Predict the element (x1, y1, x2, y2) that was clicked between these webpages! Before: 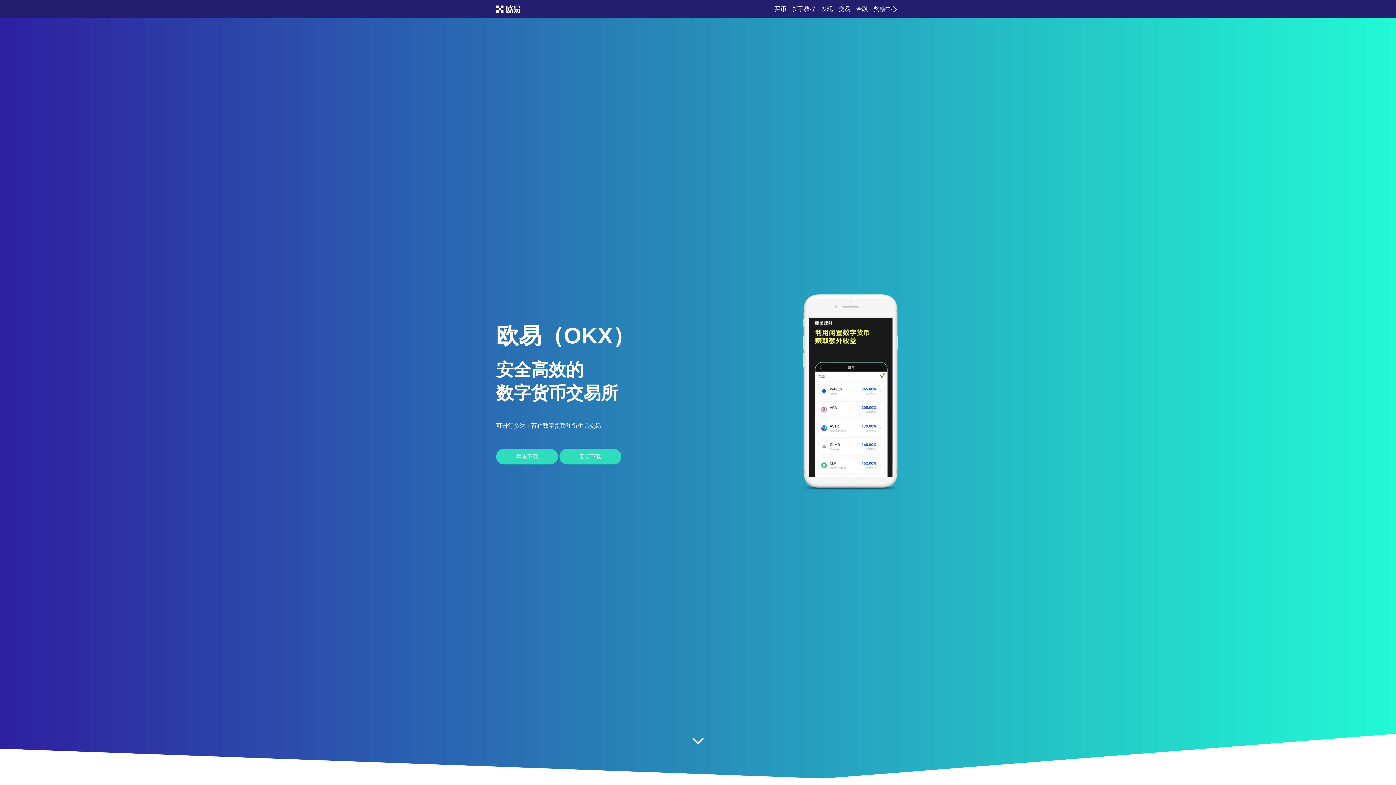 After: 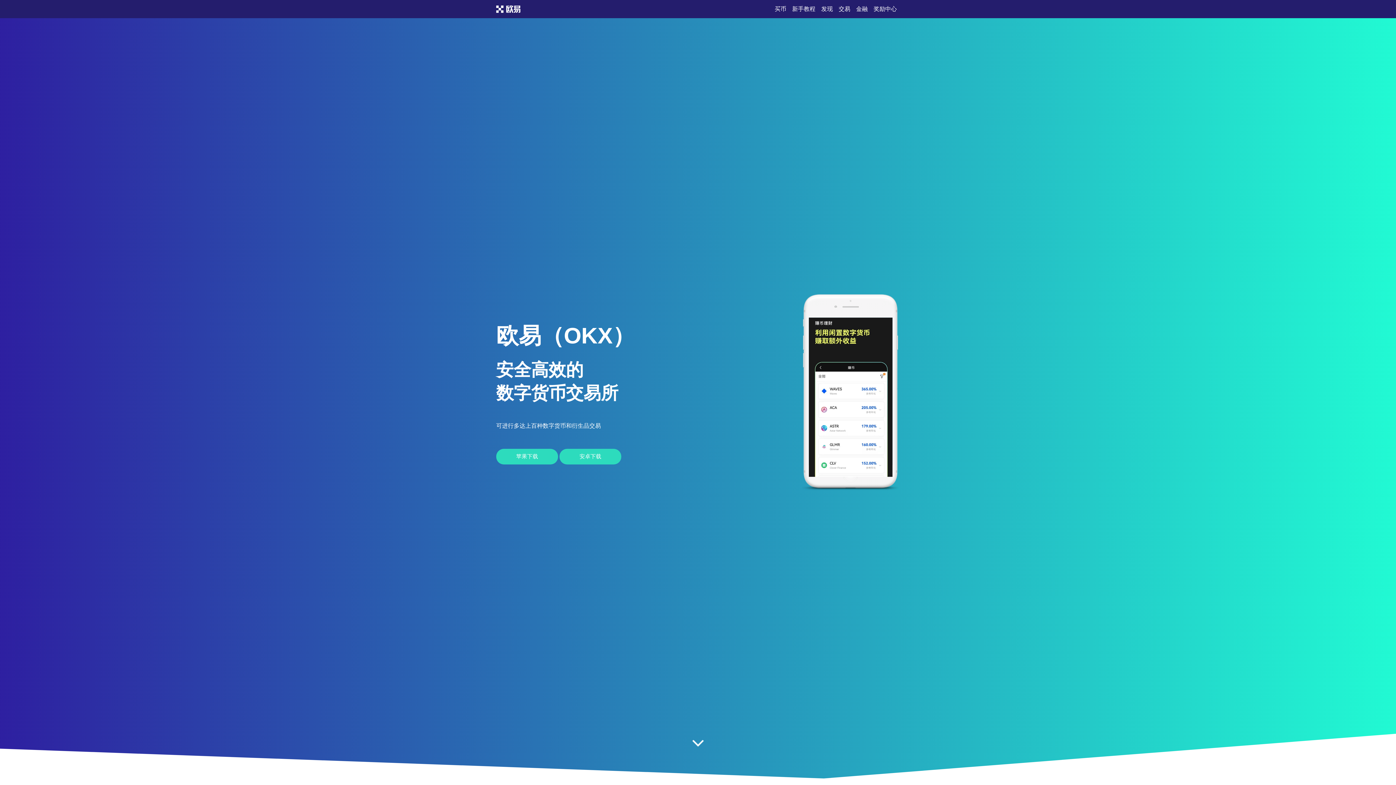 Action: label: 新手教程 bbox: (789, 5, 818, 12)